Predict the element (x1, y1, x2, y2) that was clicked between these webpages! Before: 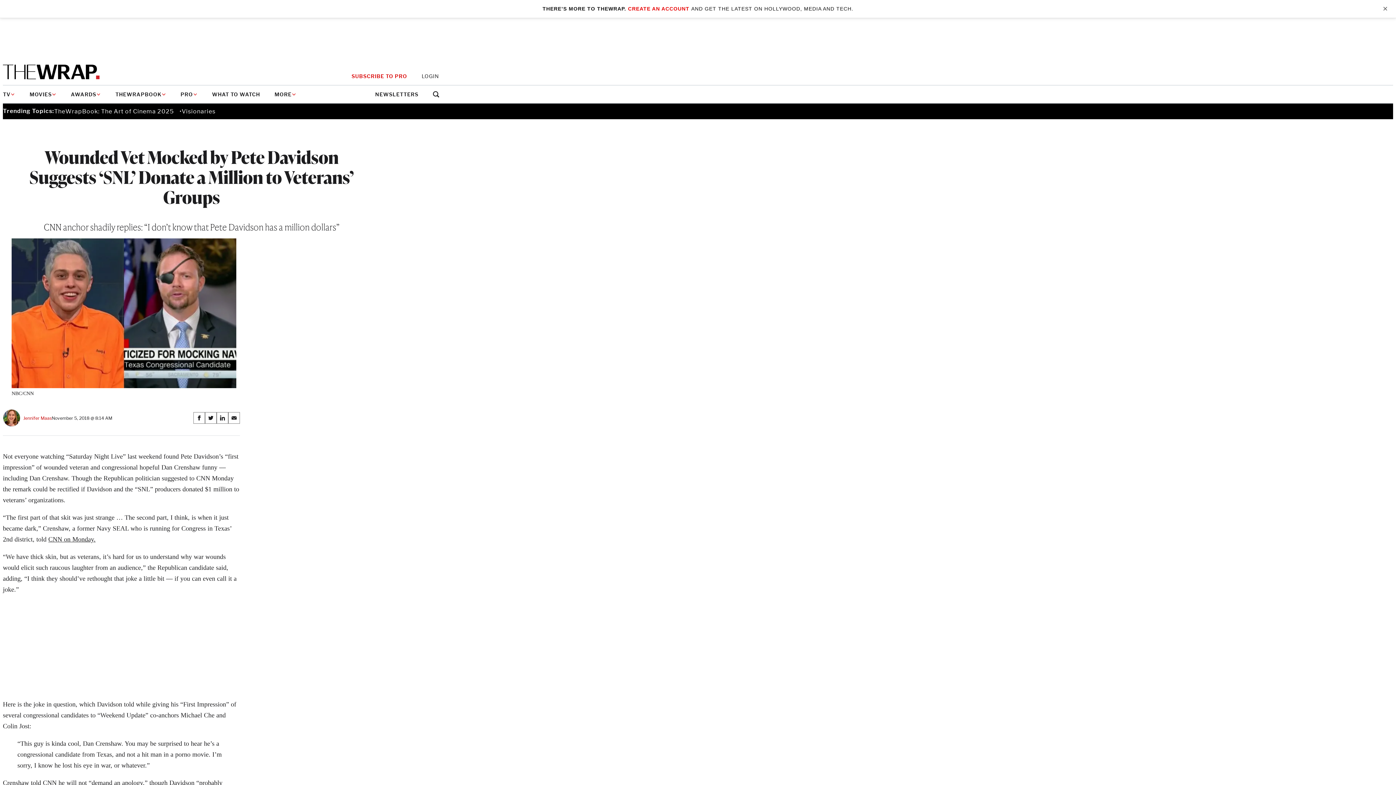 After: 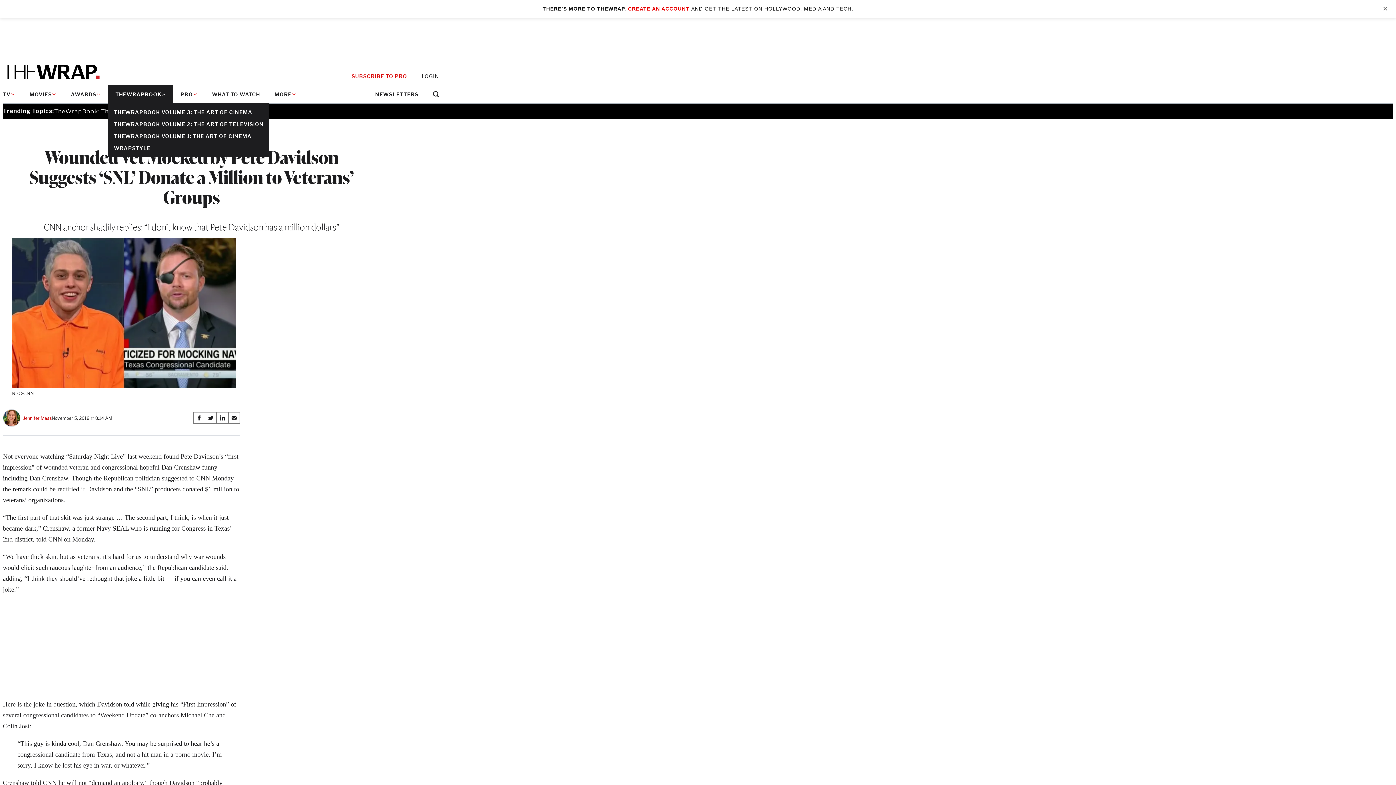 Action: label: THEWRAPBOOK bbox: (108, 85, 173, 103)